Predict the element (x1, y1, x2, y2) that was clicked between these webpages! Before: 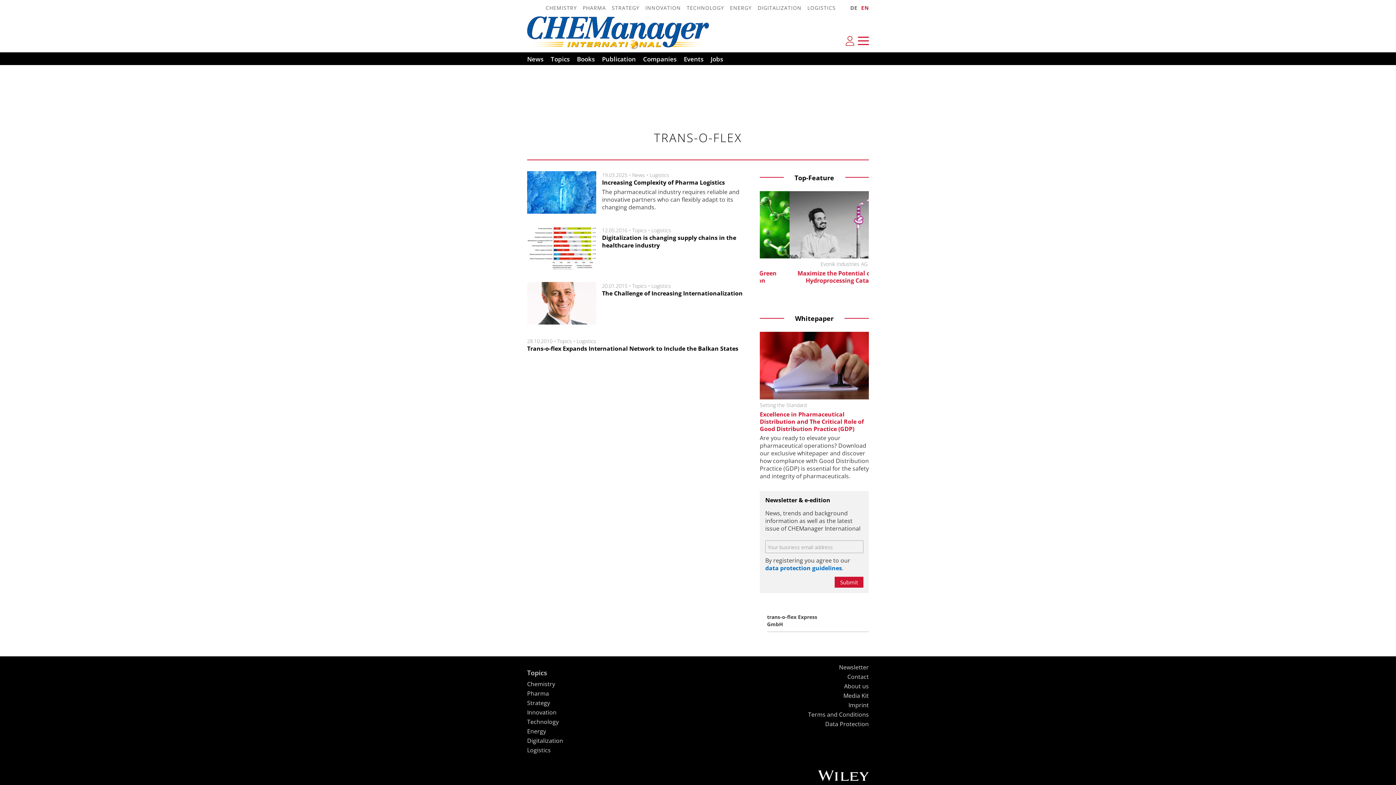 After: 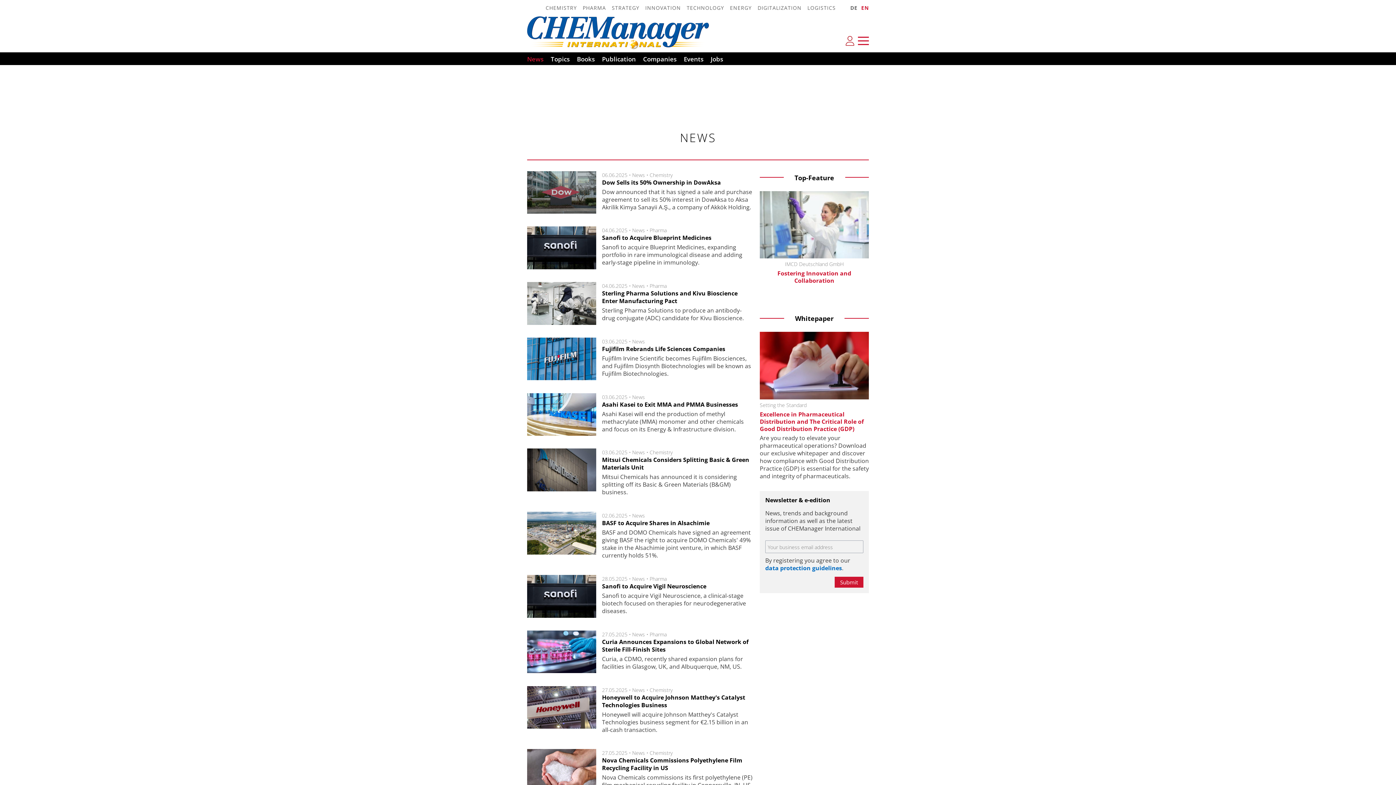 Action: bbox: (527, 52, 549, 64) label: News